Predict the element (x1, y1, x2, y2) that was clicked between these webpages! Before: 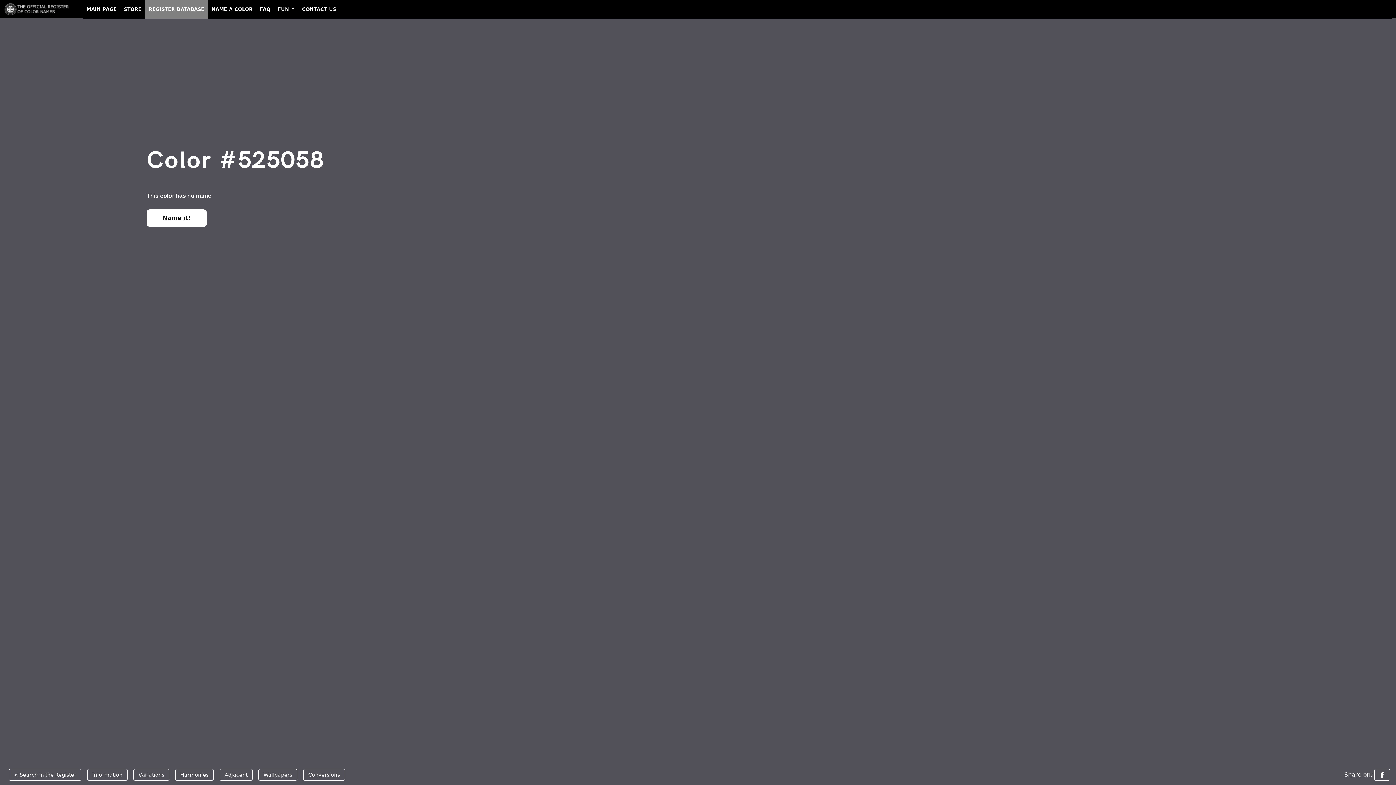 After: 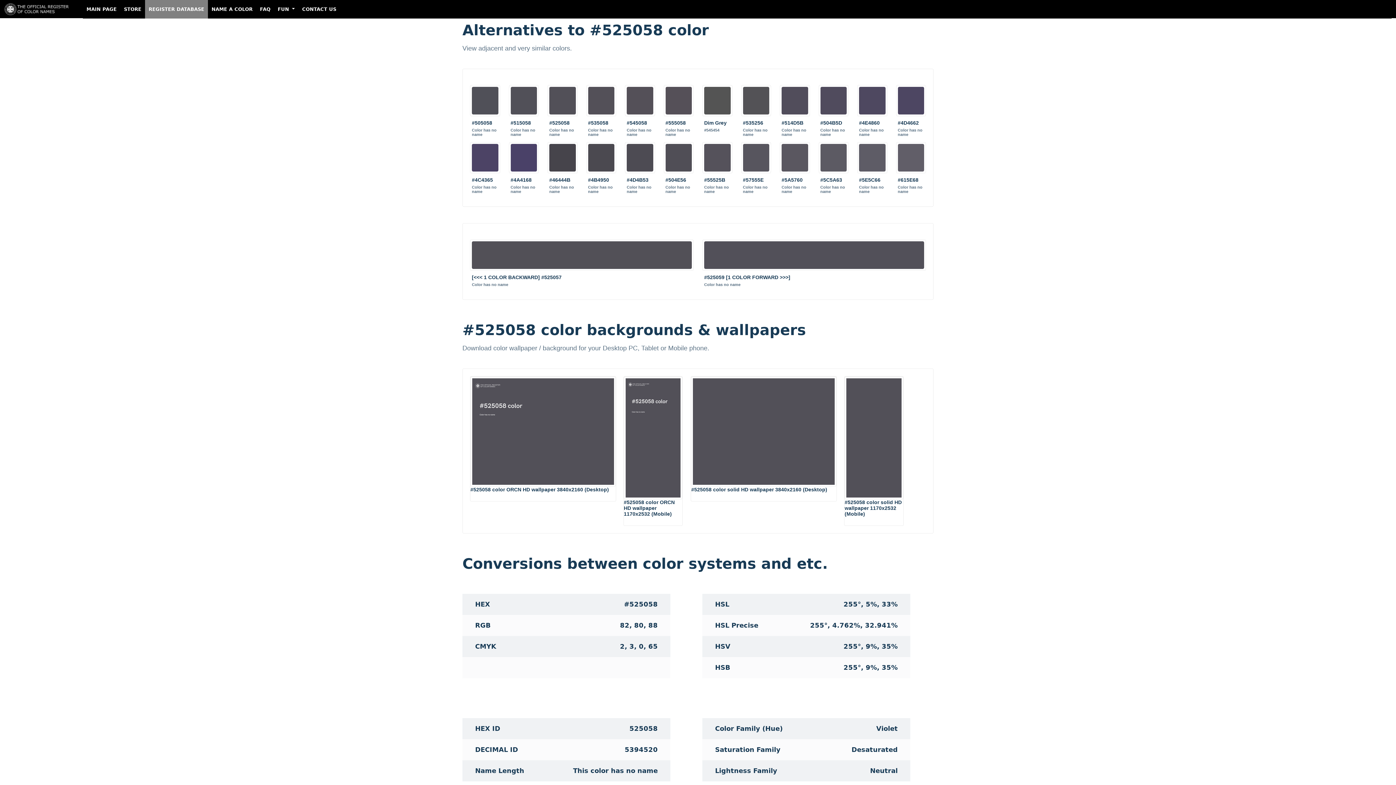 Action: label: Adjacent bbox: (219, 769, 252, 781)